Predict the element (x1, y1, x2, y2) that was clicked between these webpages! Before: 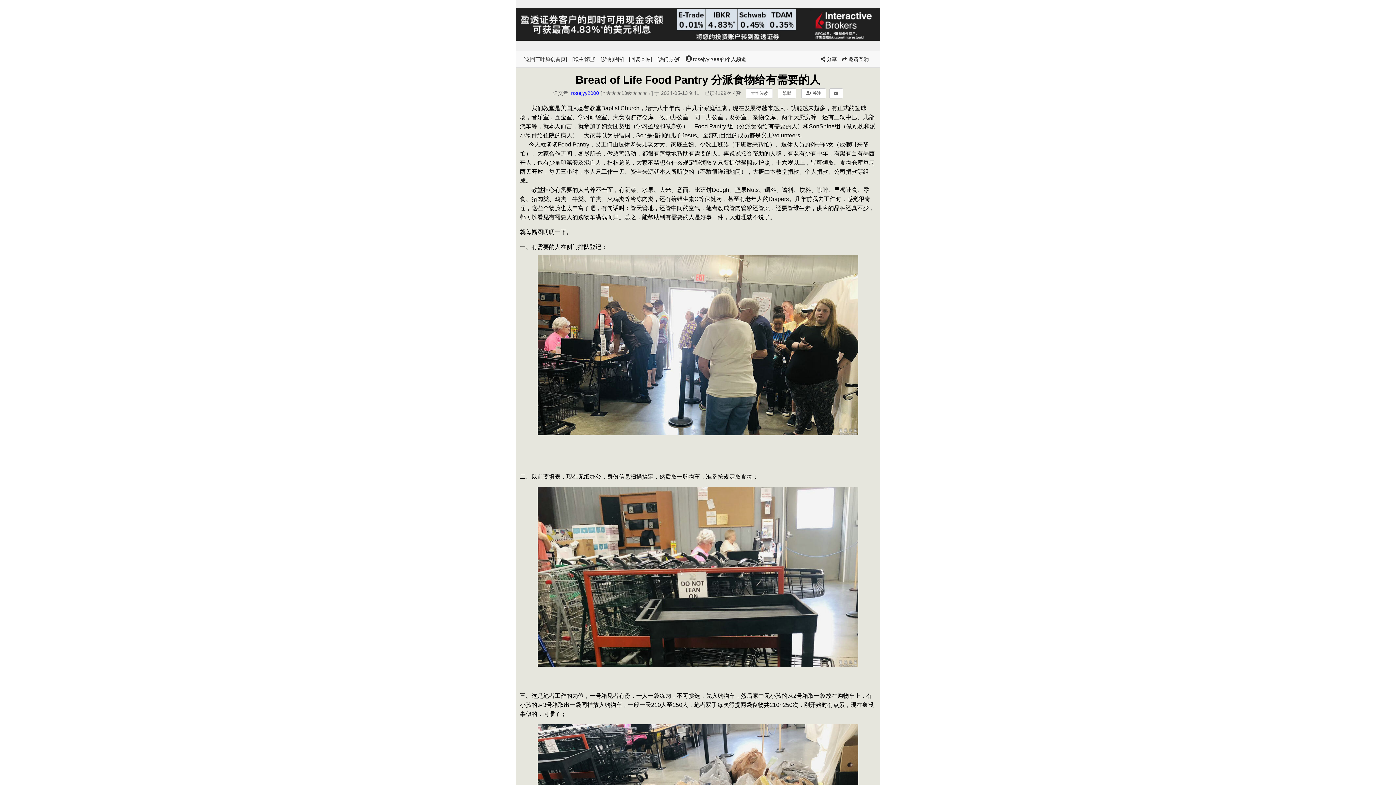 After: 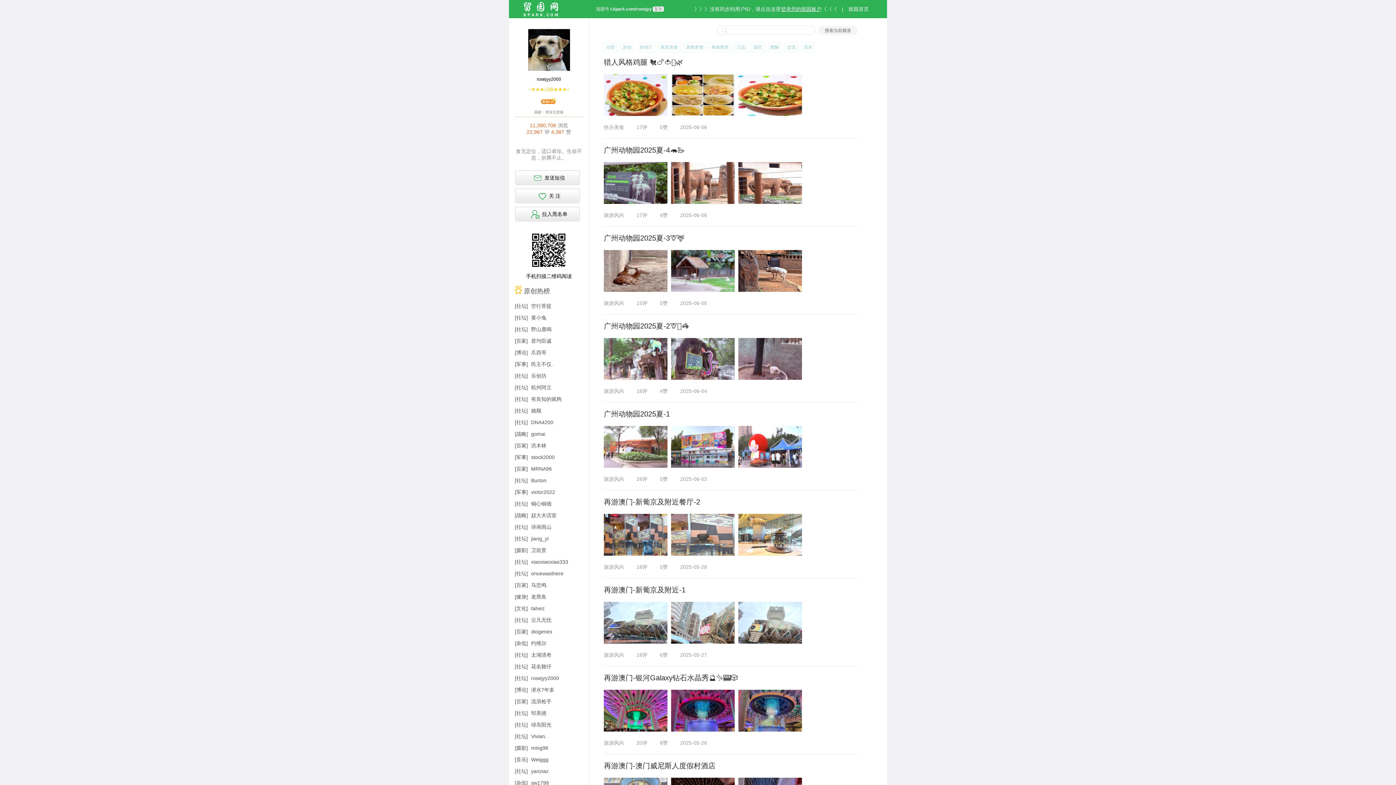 Action: label: rosejyy2000的个人频道 bbox: (685, 56, 746, 62)